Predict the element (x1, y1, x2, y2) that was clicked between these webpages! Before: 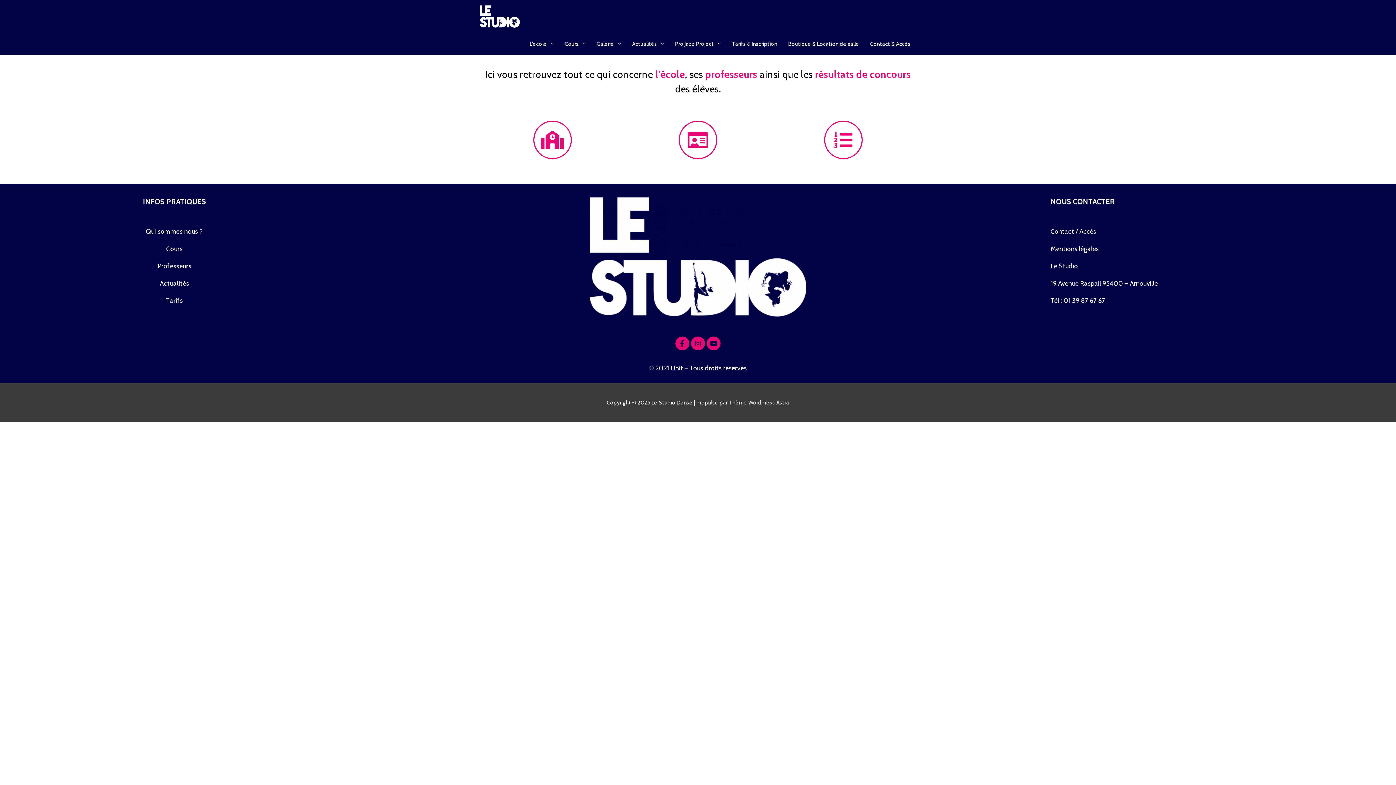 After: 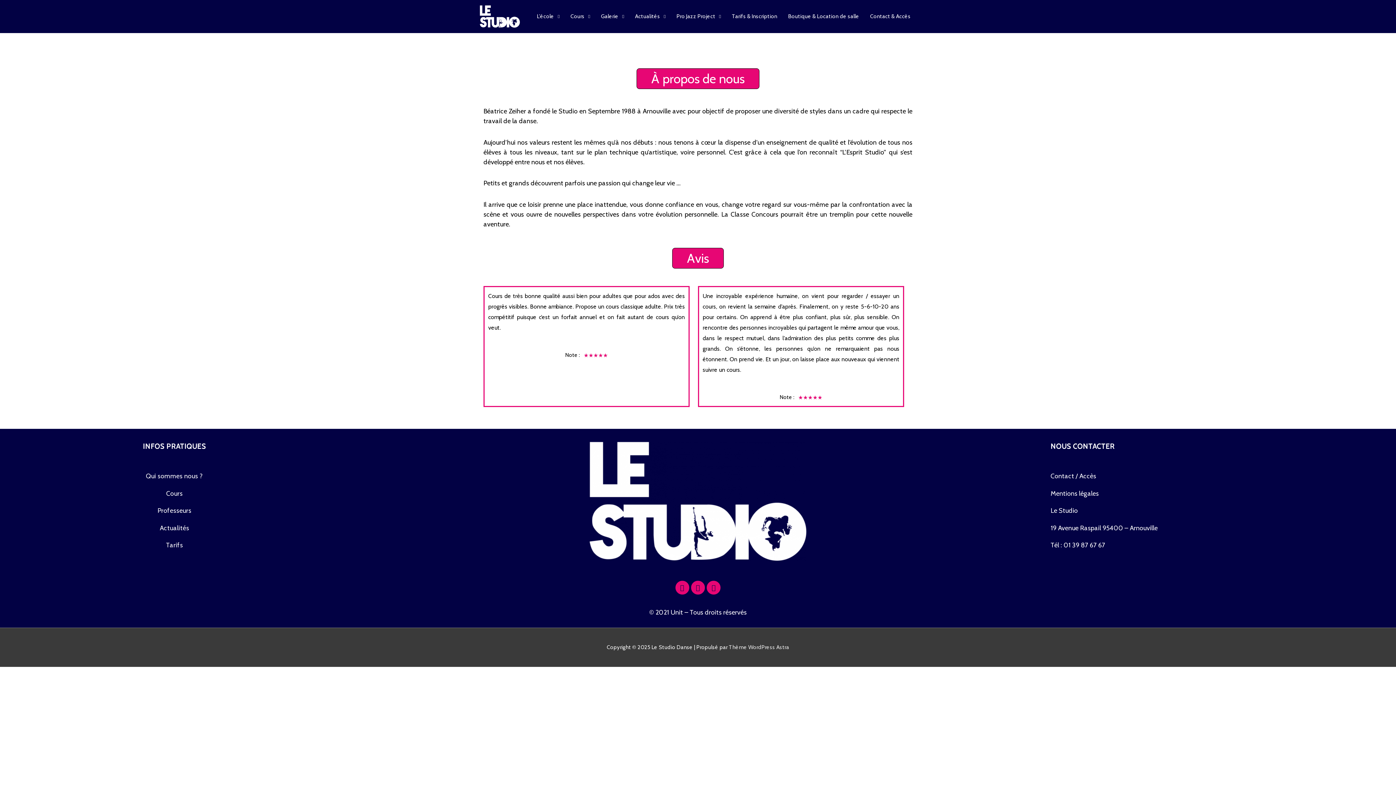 Action: bbox: (655, 68, 685, 80) label: l’école